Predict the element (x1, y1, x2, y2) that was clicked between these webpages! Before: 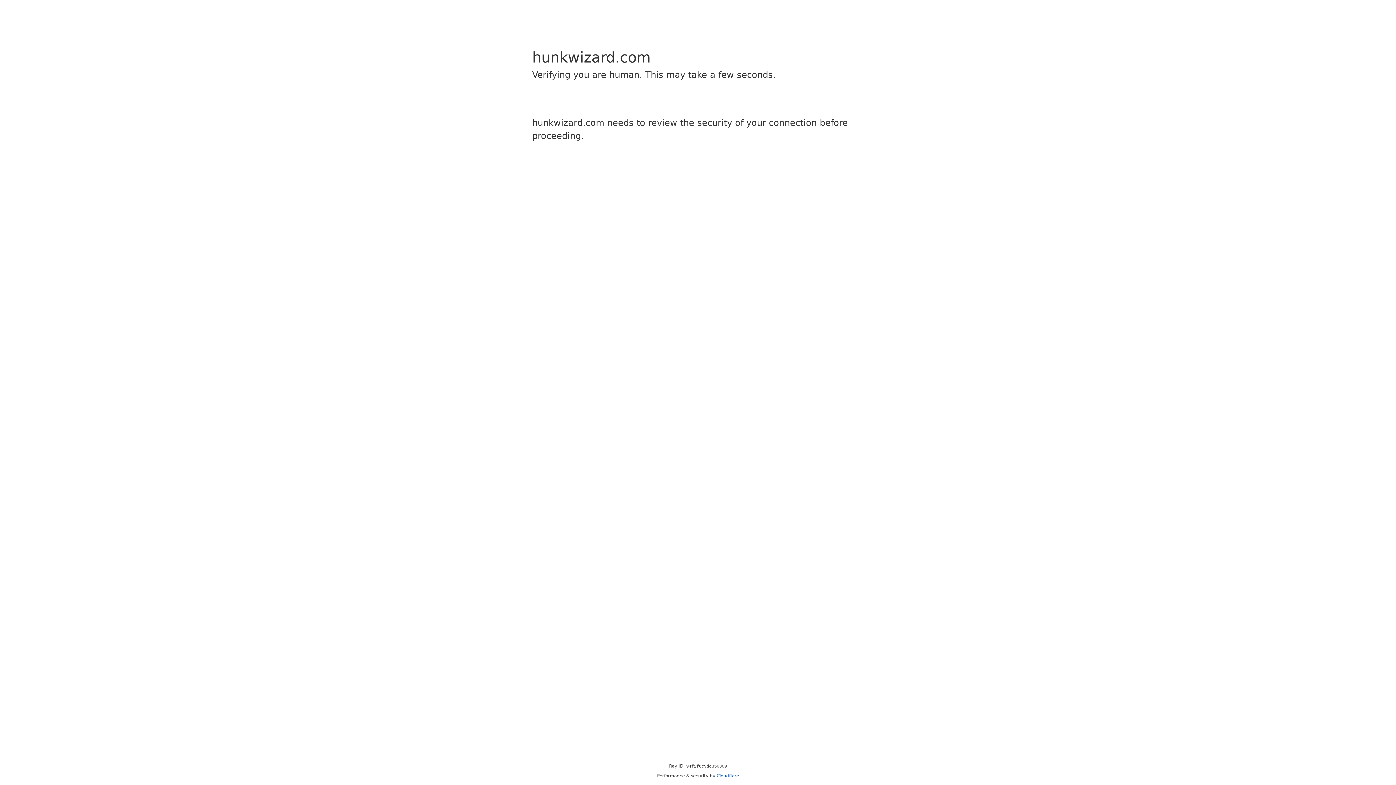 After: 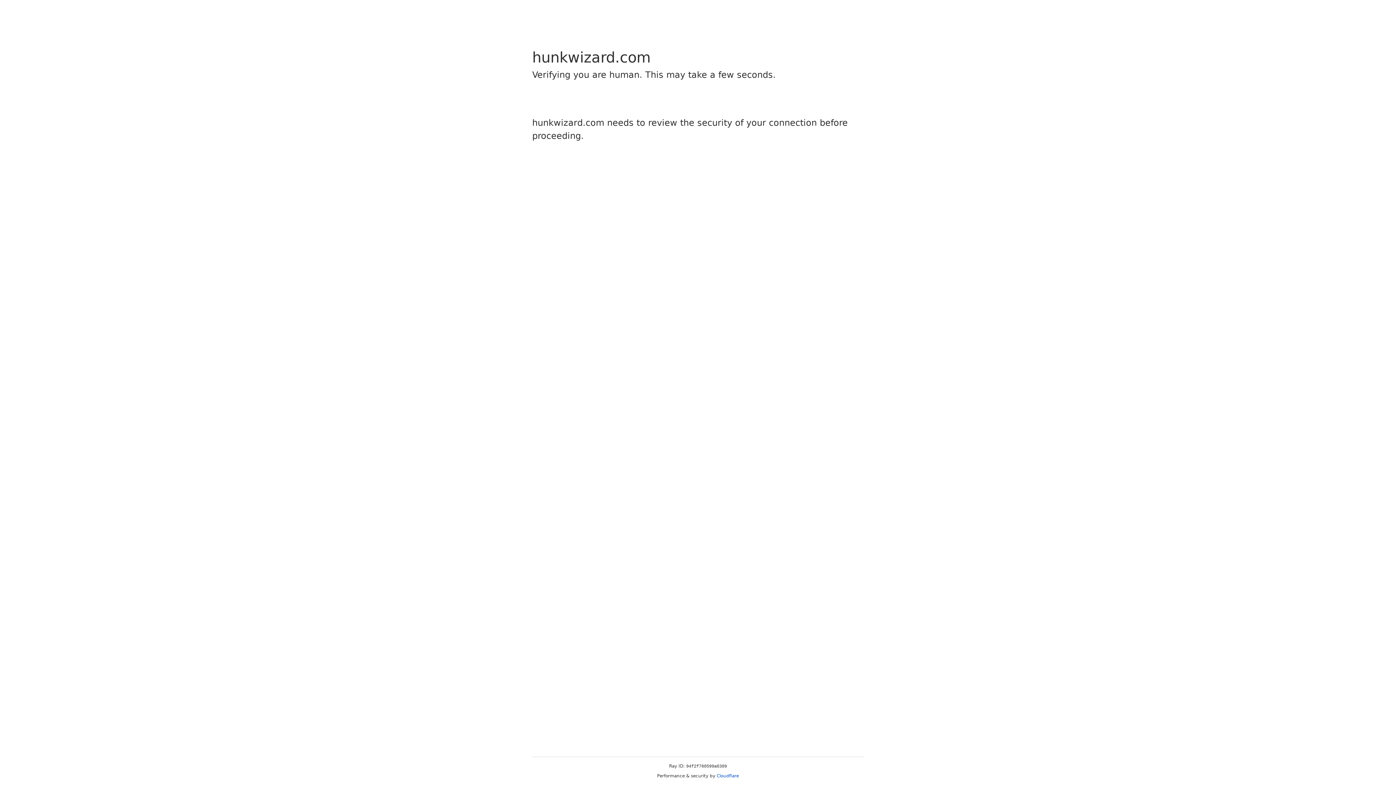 Action: bbox: (716, 773, 739, 778) label: Cloudflare